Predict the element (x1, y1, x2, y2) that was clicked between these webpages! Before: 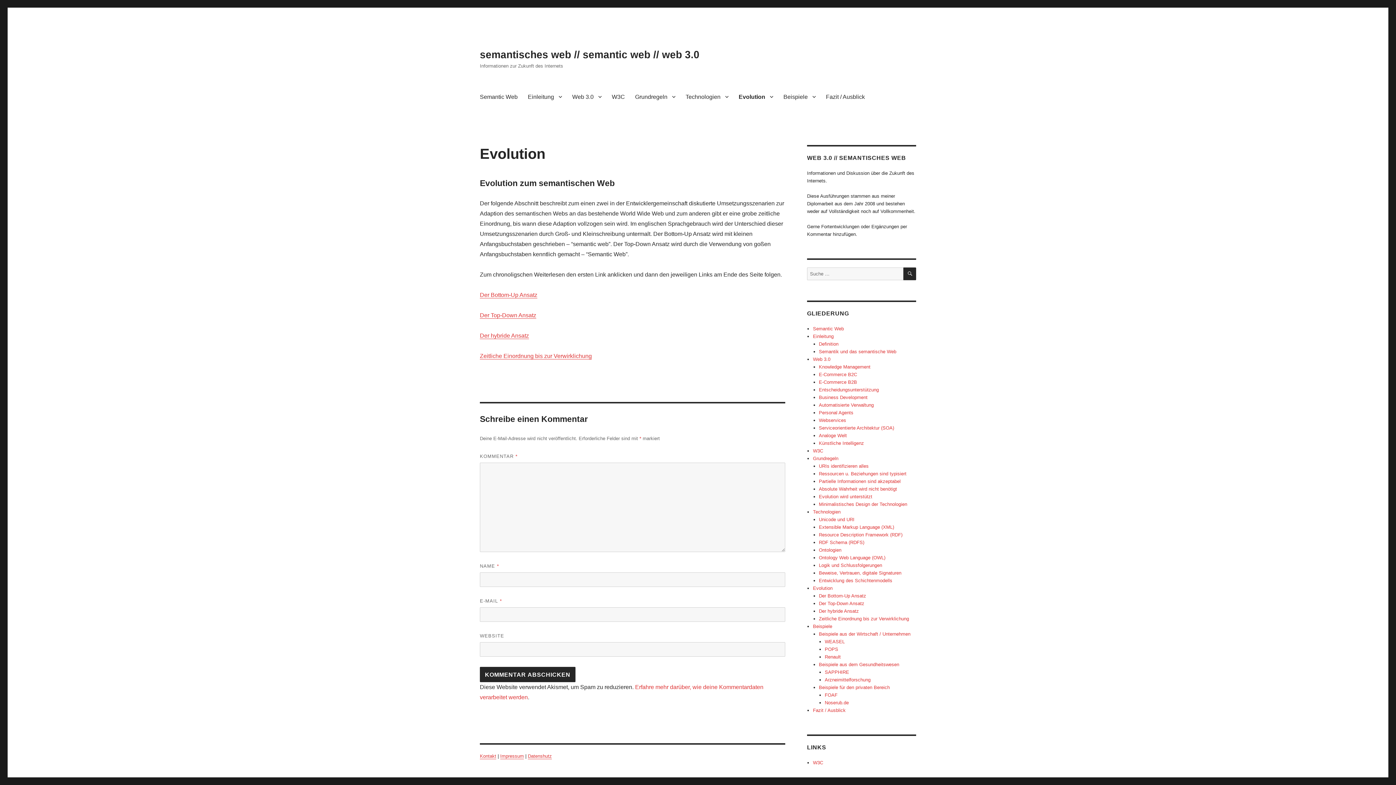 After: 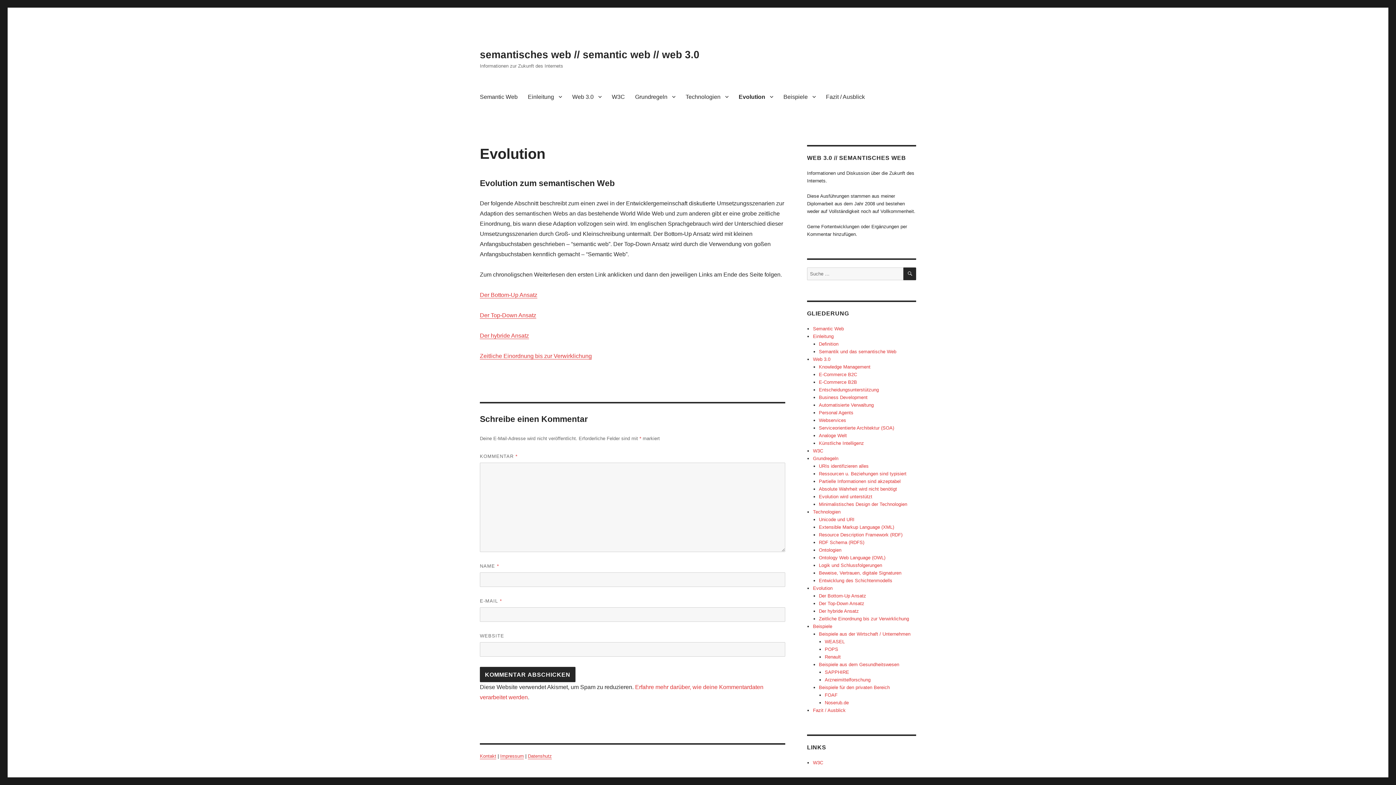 Action: bbox: (813, 585, 832, 591) label: Evolution